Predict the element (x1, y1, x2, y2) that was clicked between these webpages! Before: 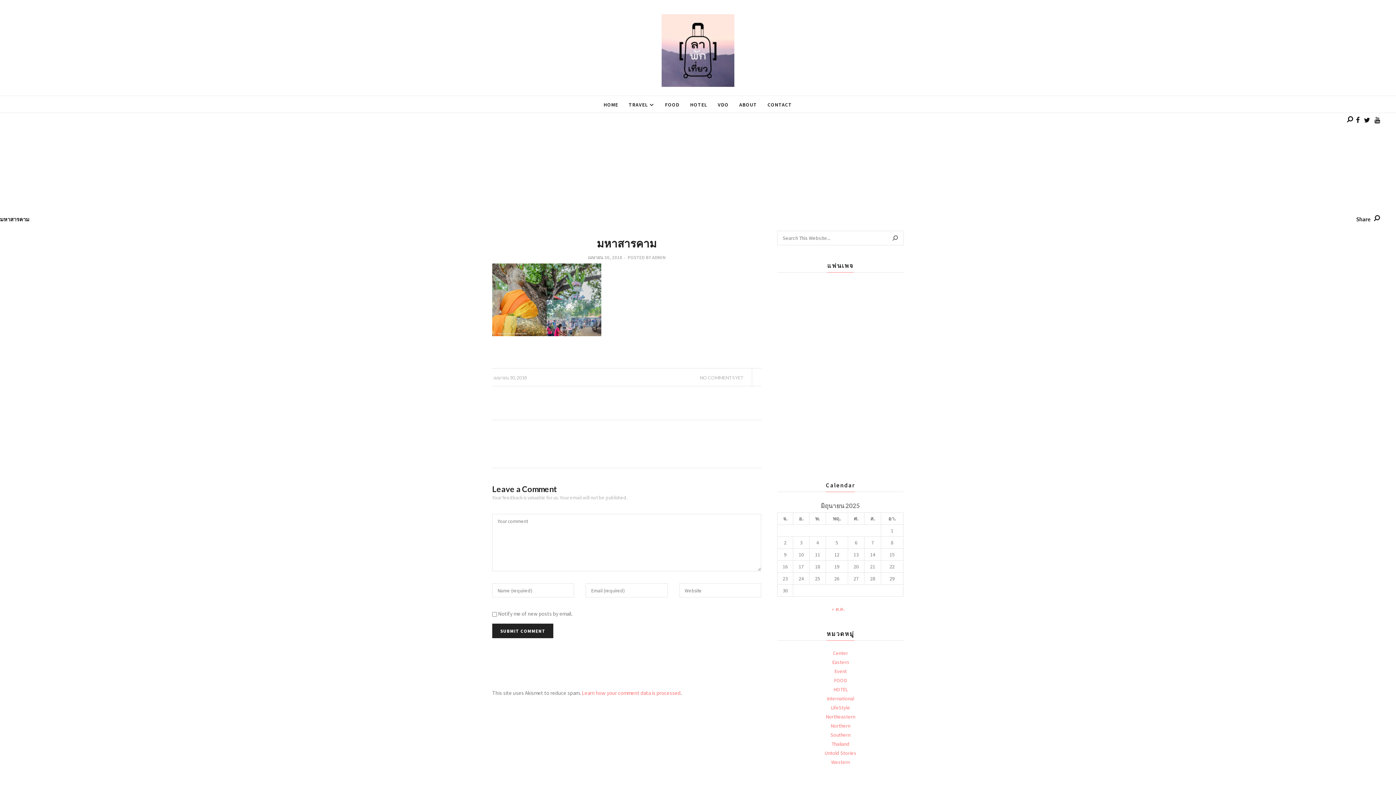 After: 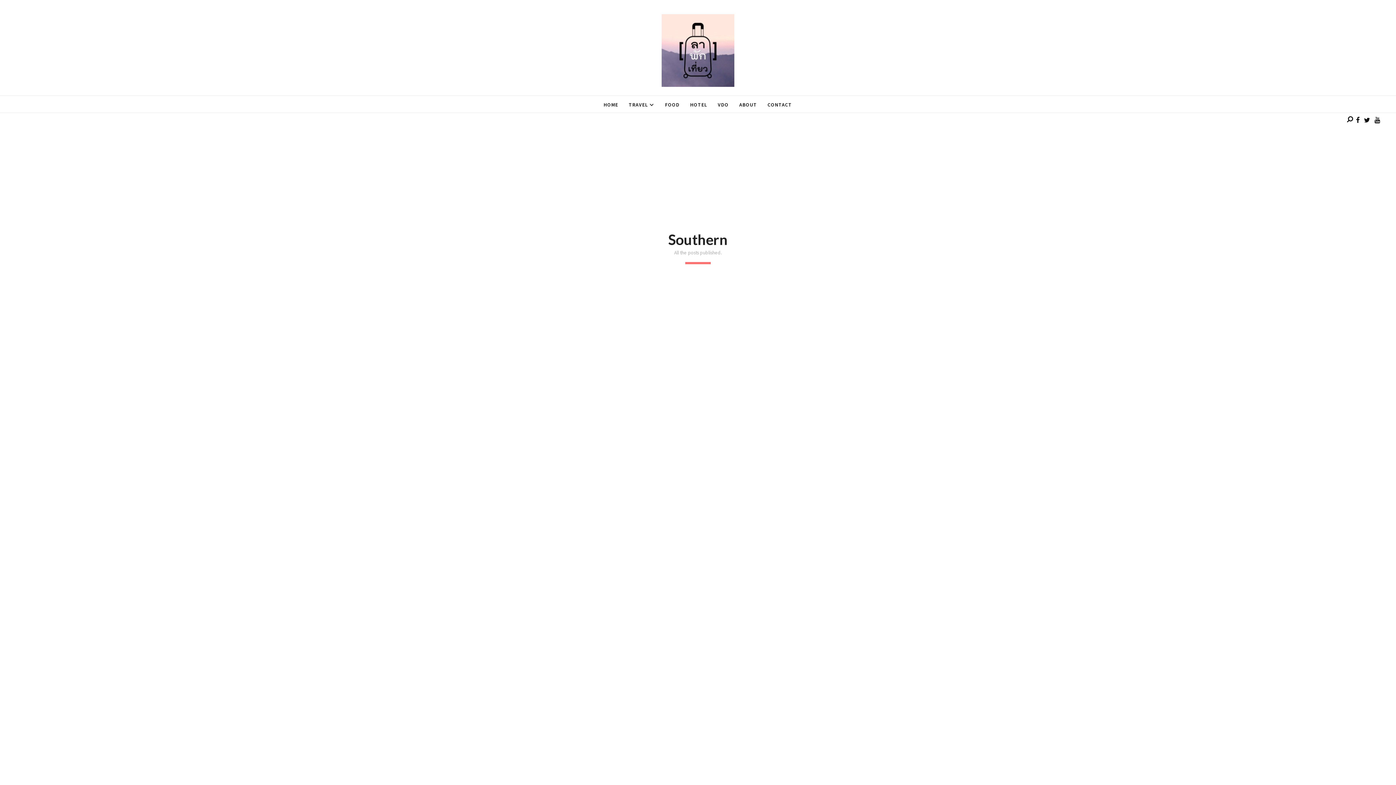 Action: label: Southern bbox: (830, 732, 850, 738)